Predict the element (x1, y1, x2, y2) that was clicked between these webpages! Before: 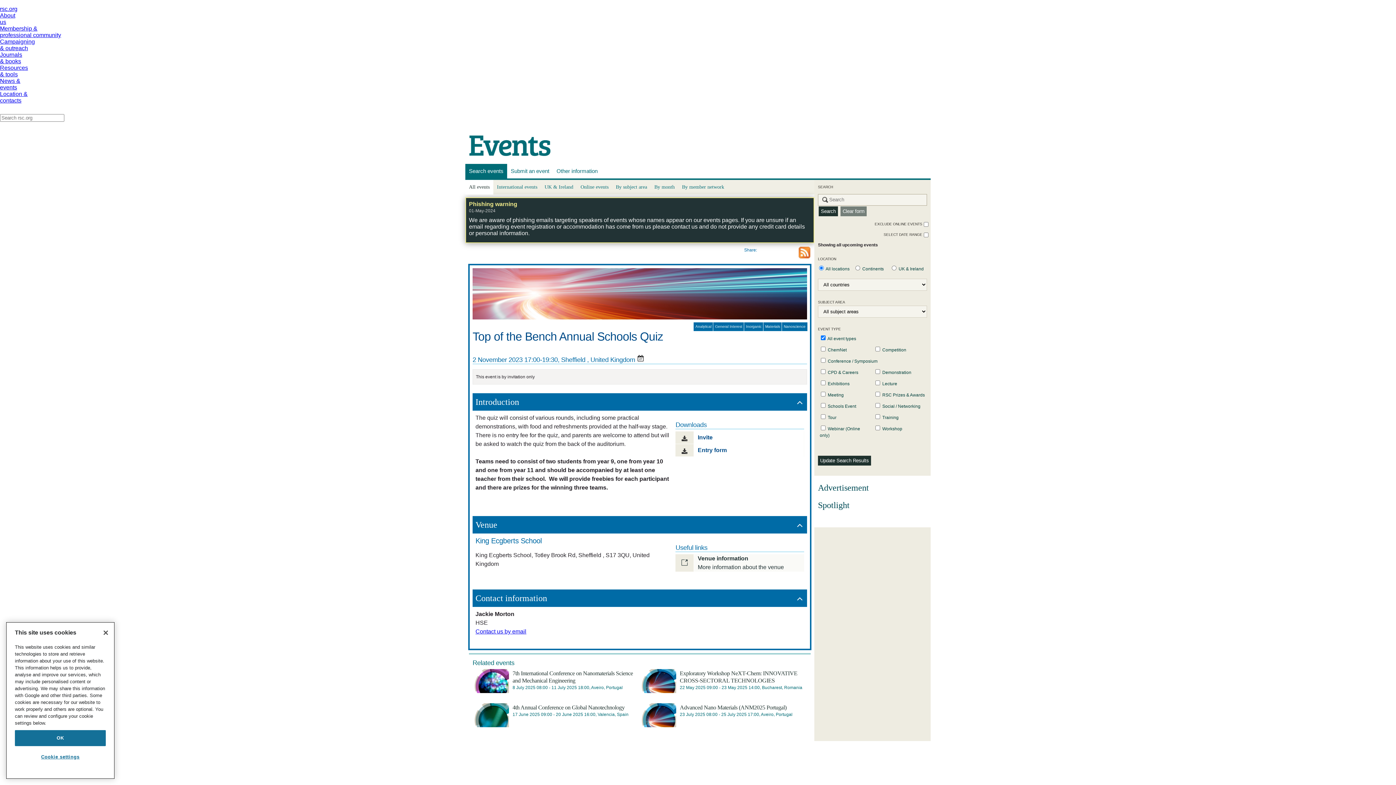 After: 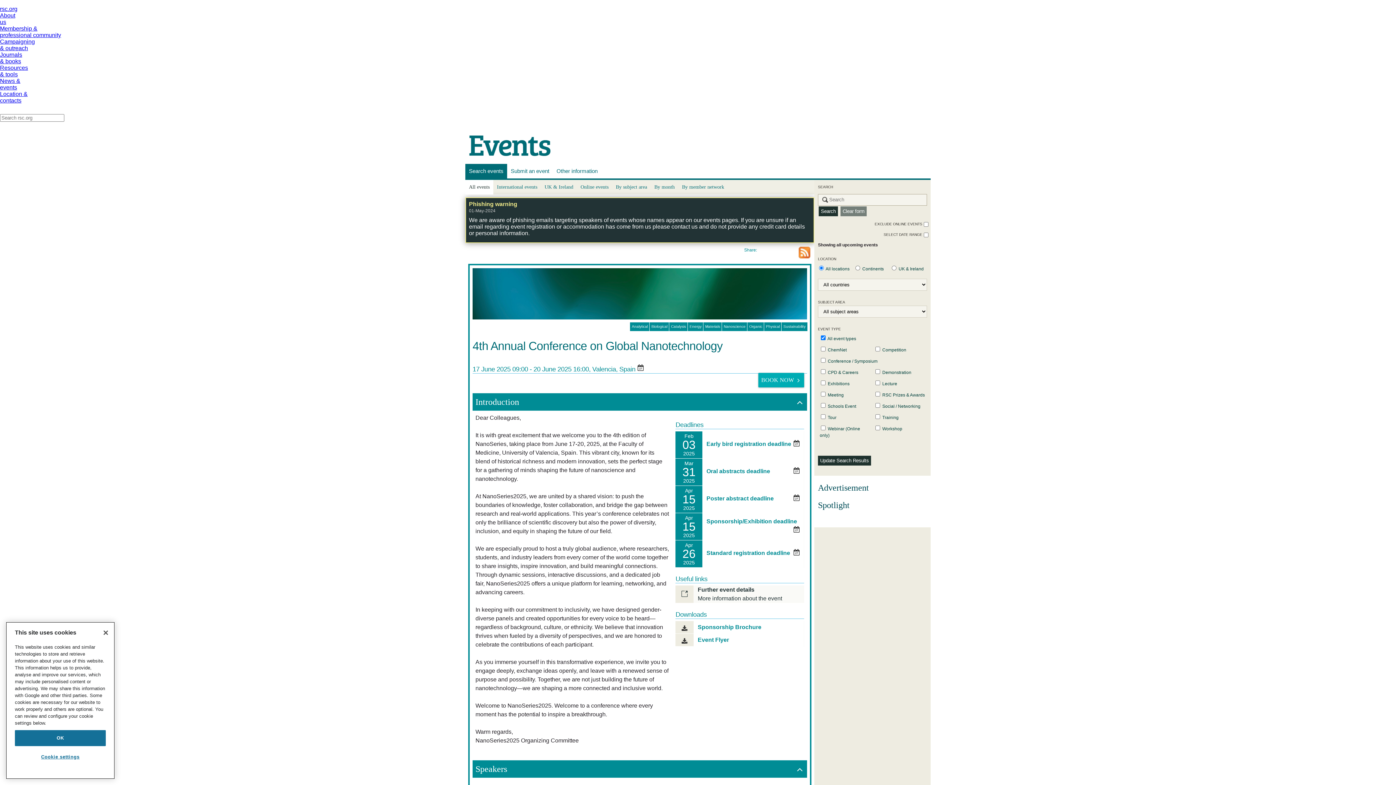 Action: label: 4th Annual Conference on Global Nanotechnology bbox: (512, 704, 628, 711)